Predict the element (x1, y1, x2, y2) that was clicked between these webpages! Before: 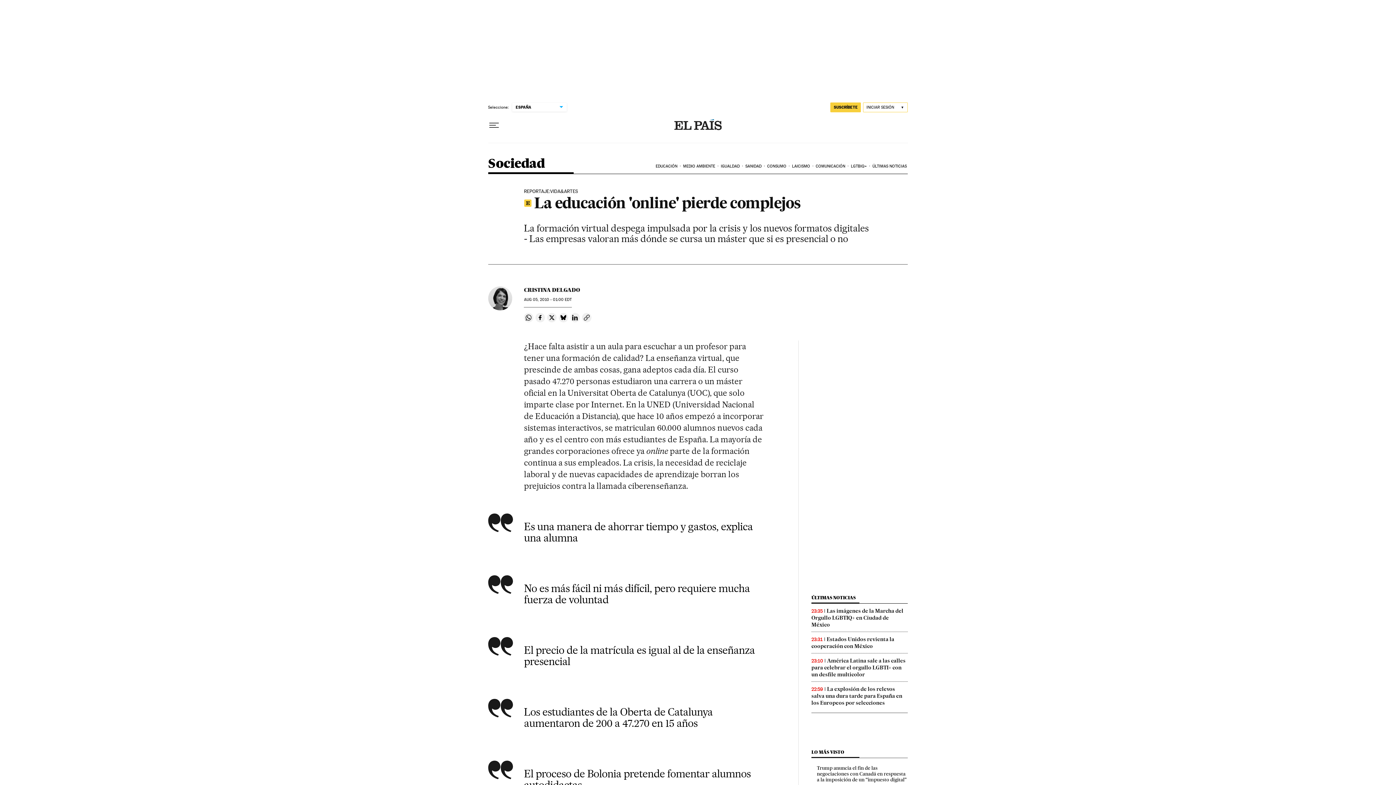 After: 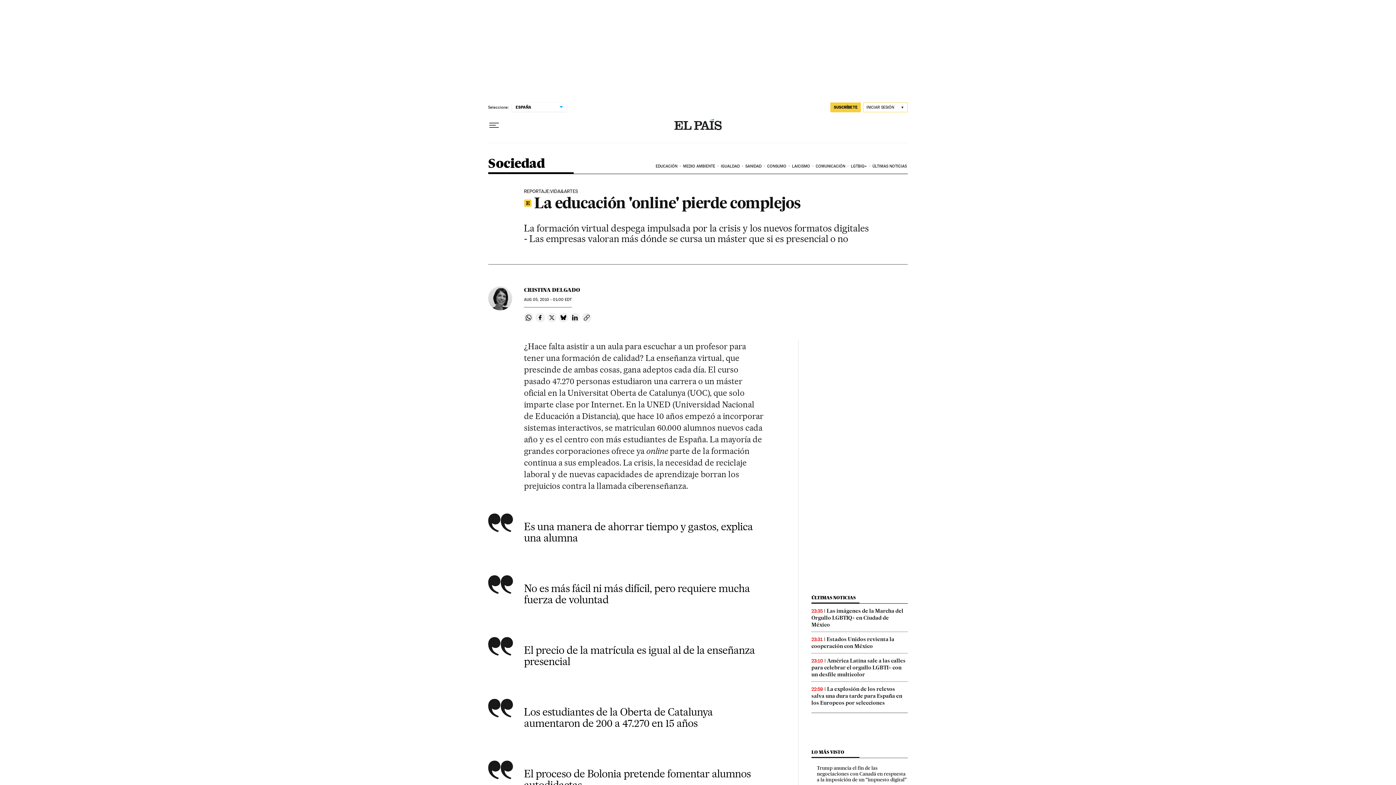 Action: label: Compartir en Twitter bbox: (547, 313, 556, 322)